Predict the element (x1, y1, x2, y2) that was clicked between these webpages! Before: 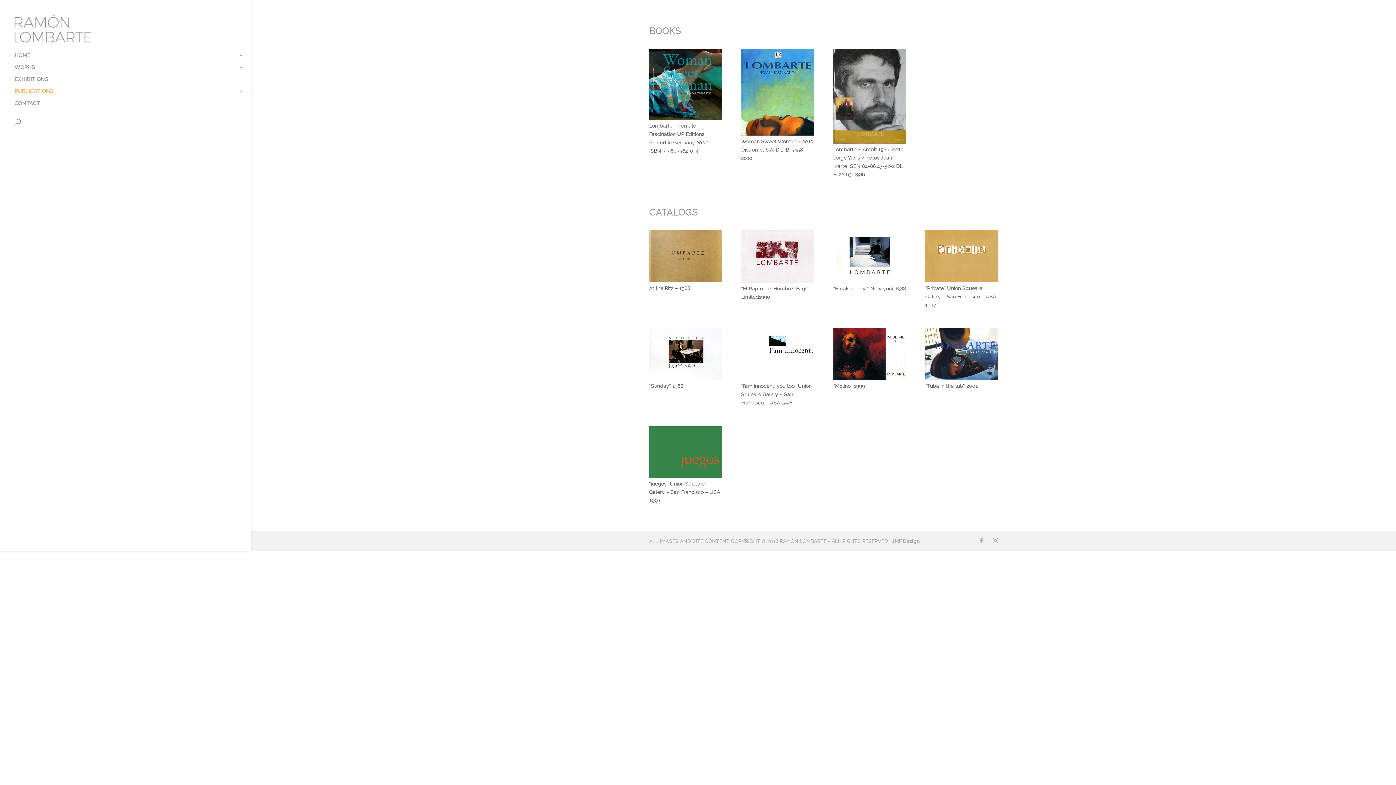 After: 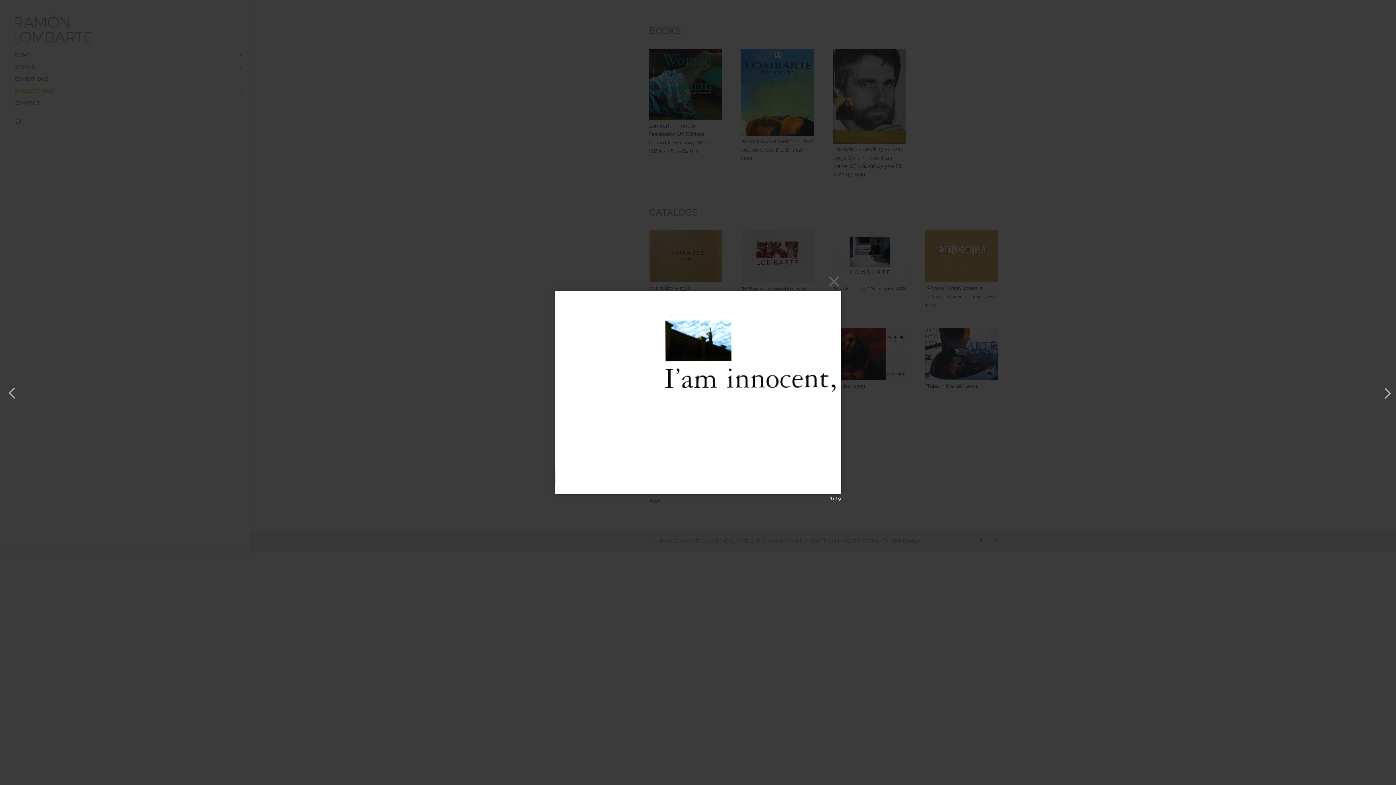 Action: bbox: (741, 375, 814, 381)